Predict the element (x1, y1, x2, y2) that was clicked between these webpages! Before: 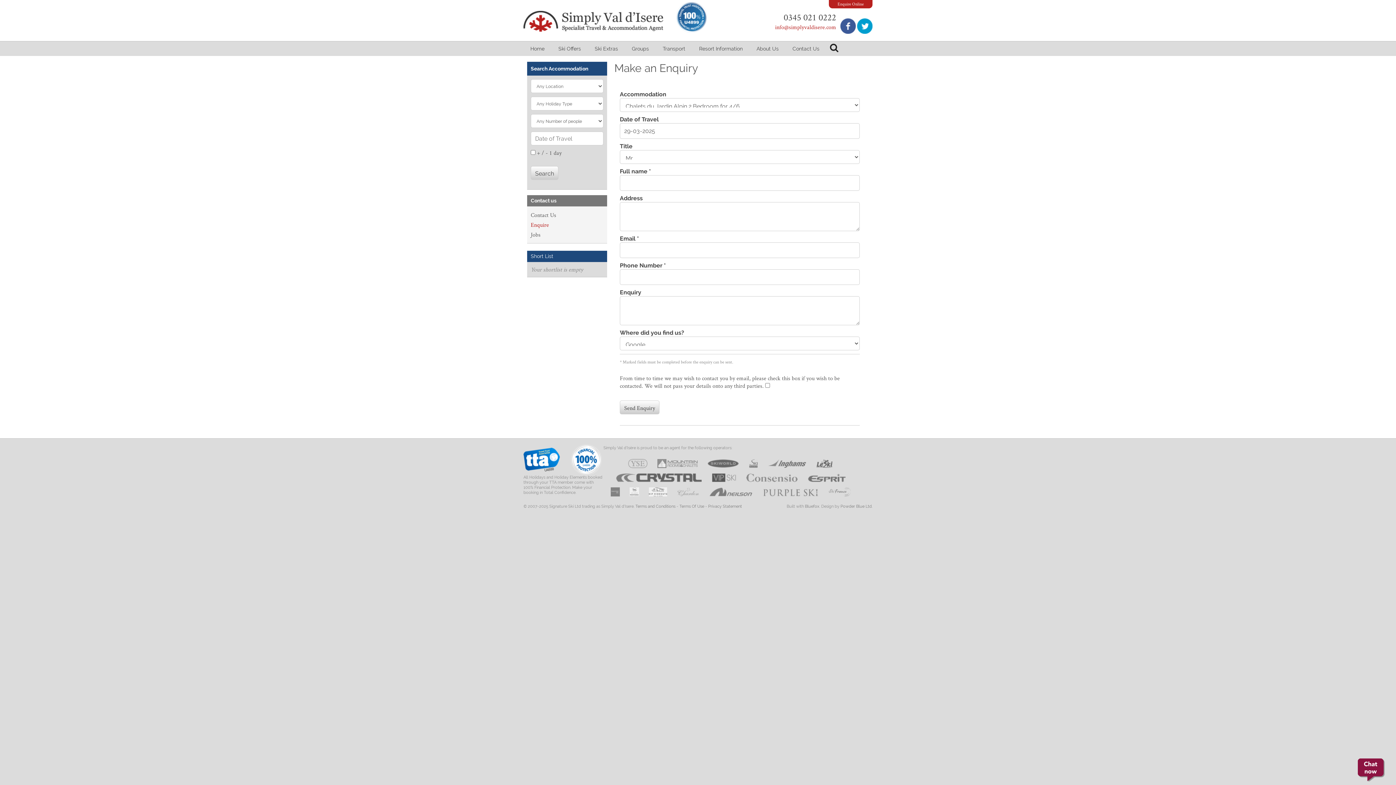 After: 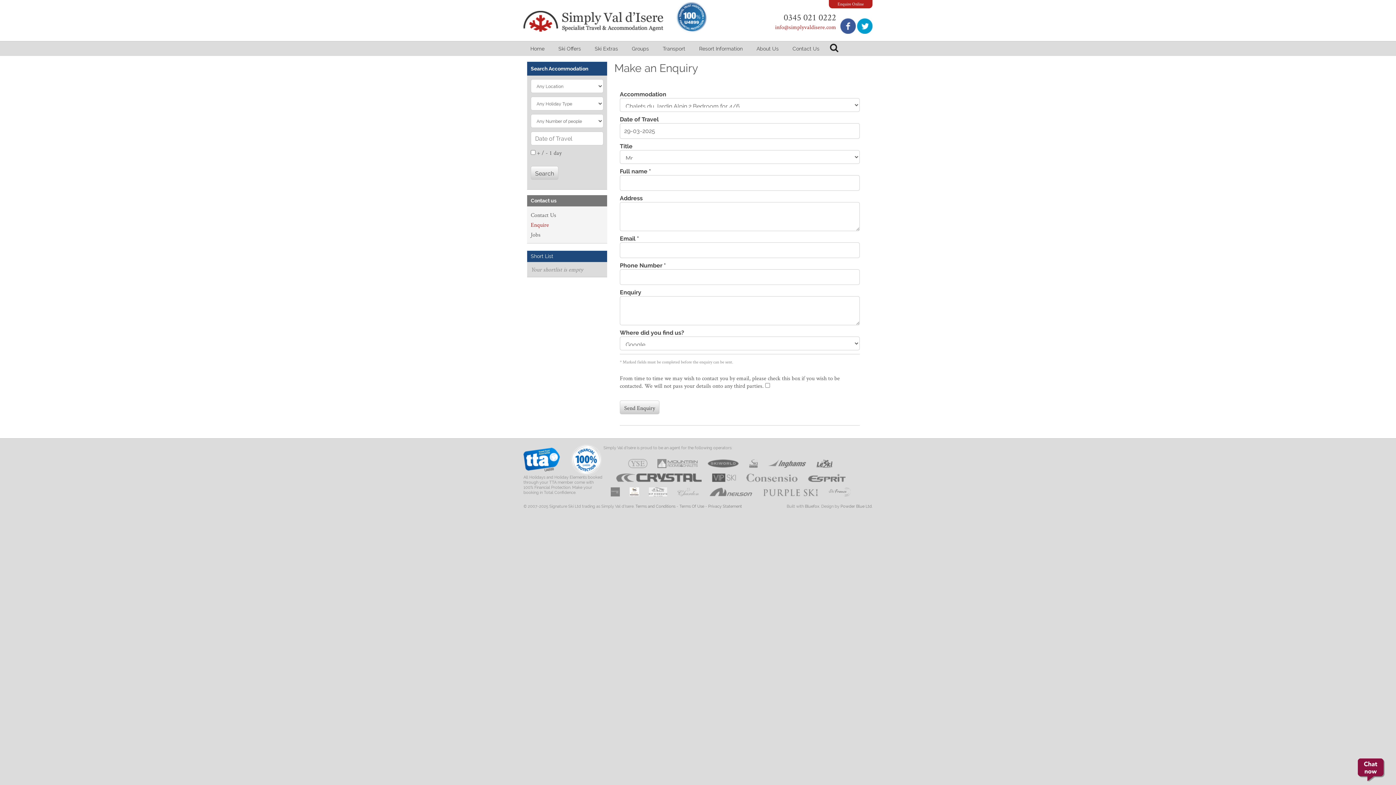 Action: bbox: (625, 488, 643, 493)